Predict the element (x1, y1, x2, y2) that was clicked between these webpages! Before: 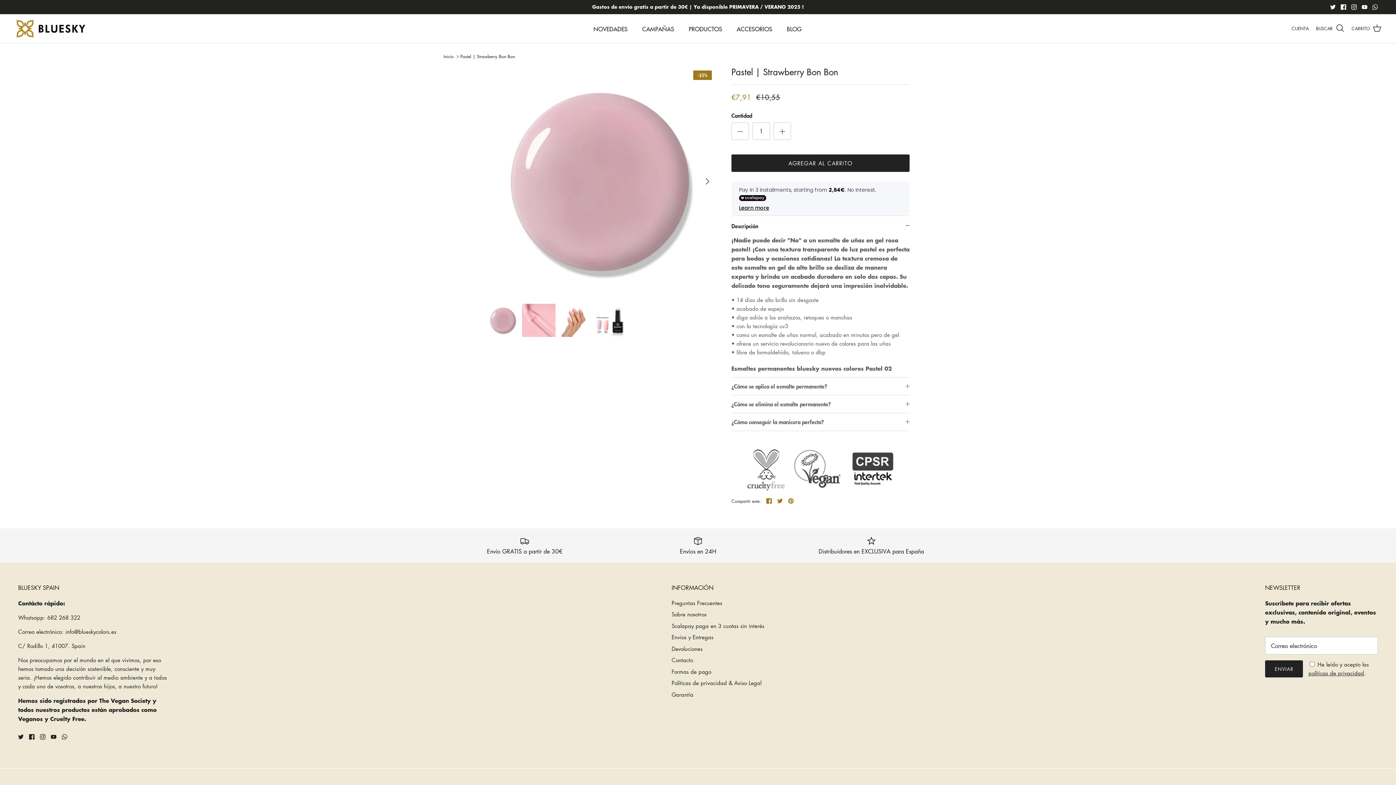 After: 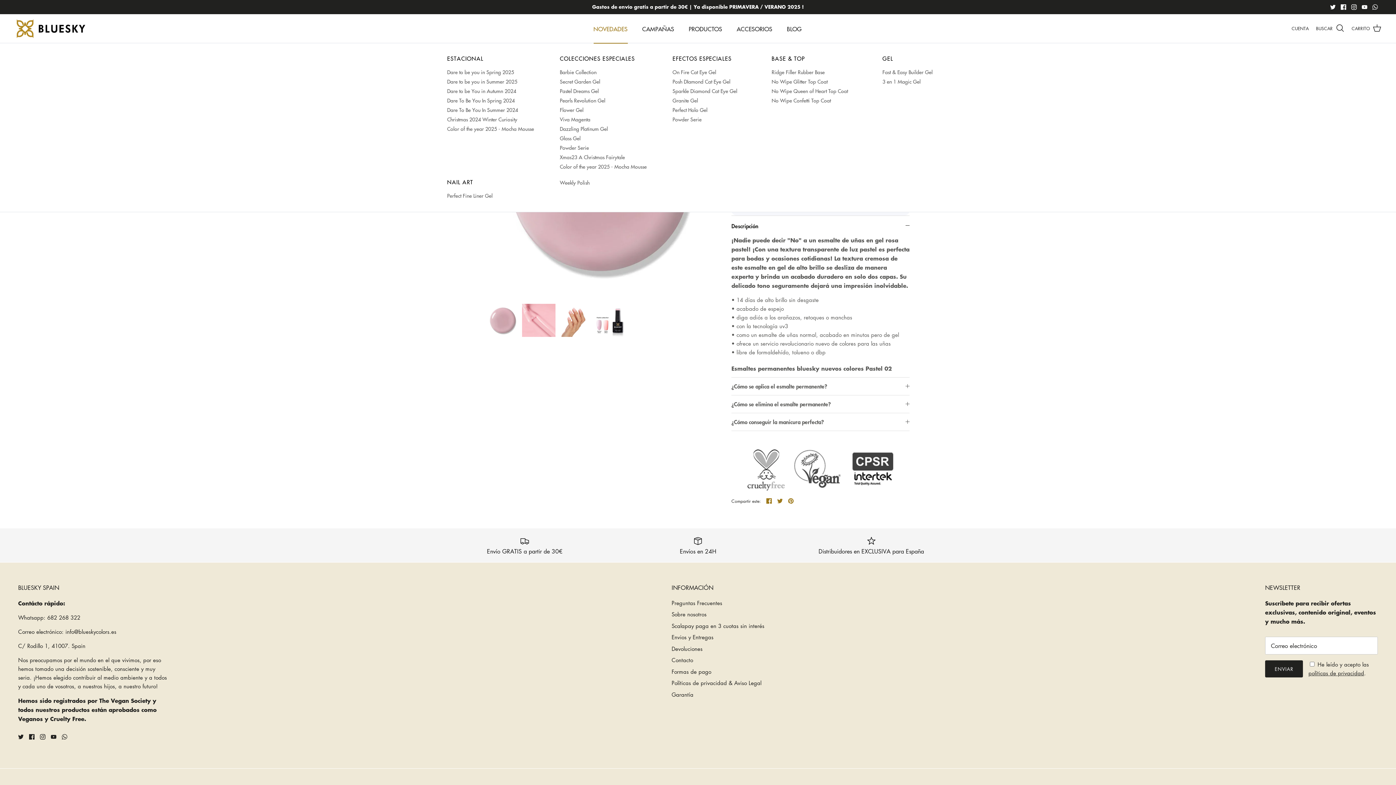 Action: bbox: (587, 16, 634, 41) label: NOVEDADES